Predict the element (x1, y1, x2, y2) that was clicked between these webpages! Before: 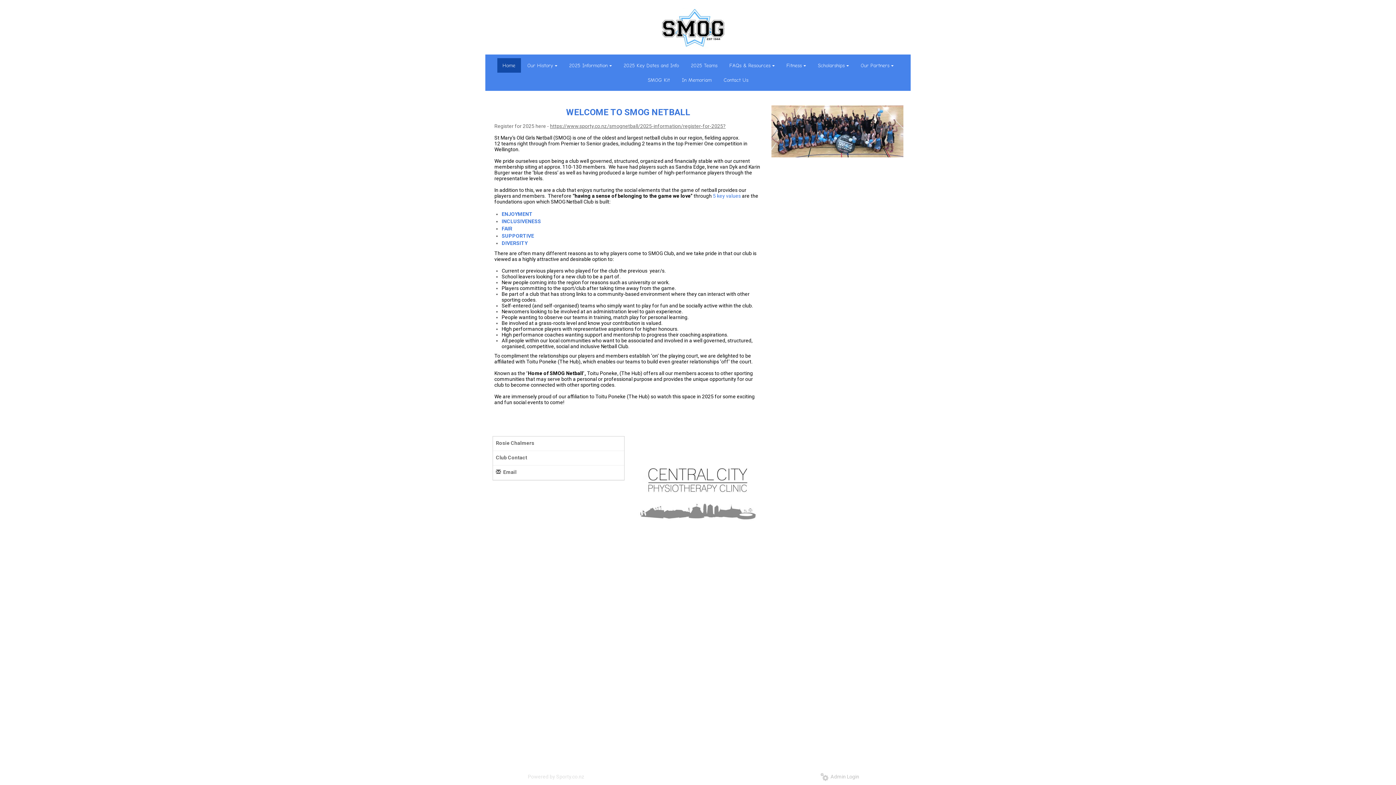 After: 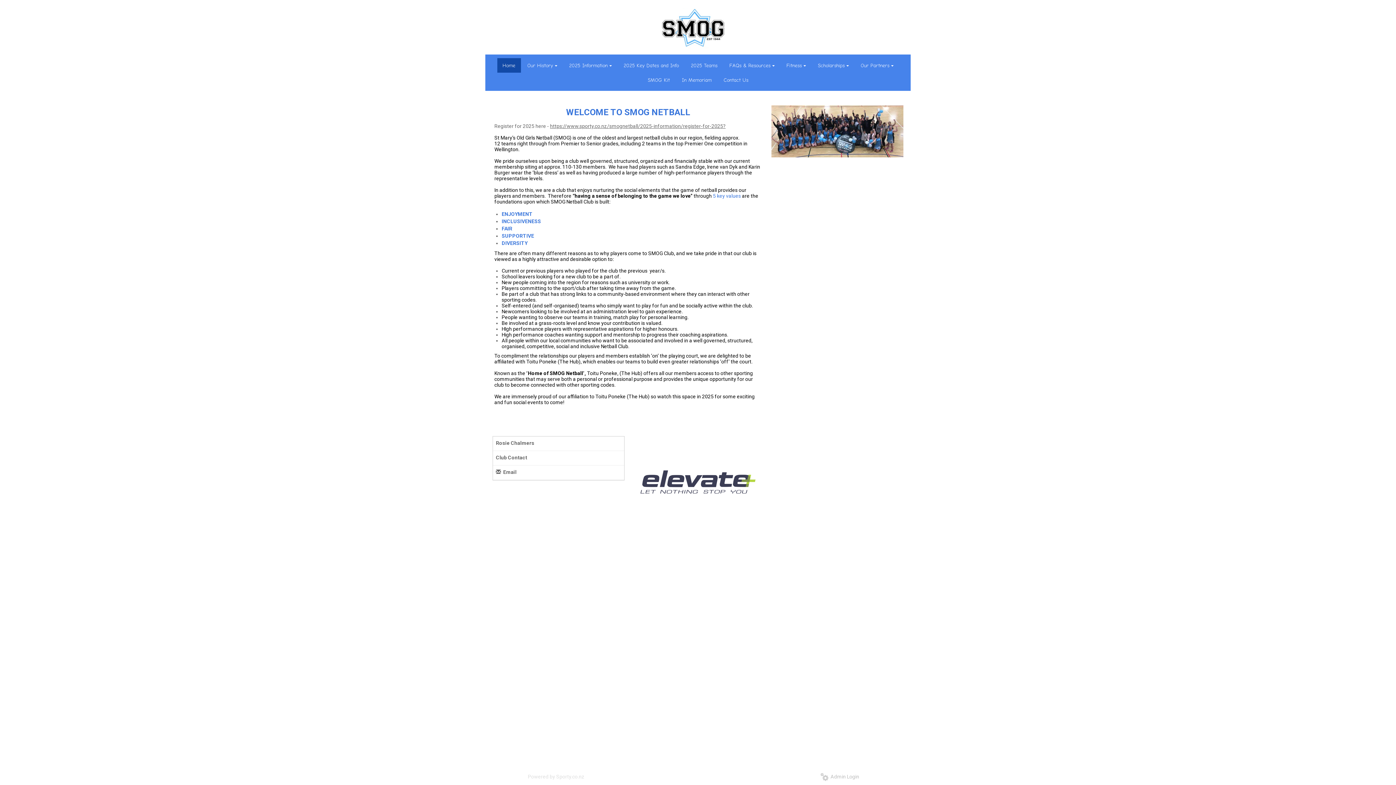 Action: bbox: (497, 58, 520, 72) label: Home